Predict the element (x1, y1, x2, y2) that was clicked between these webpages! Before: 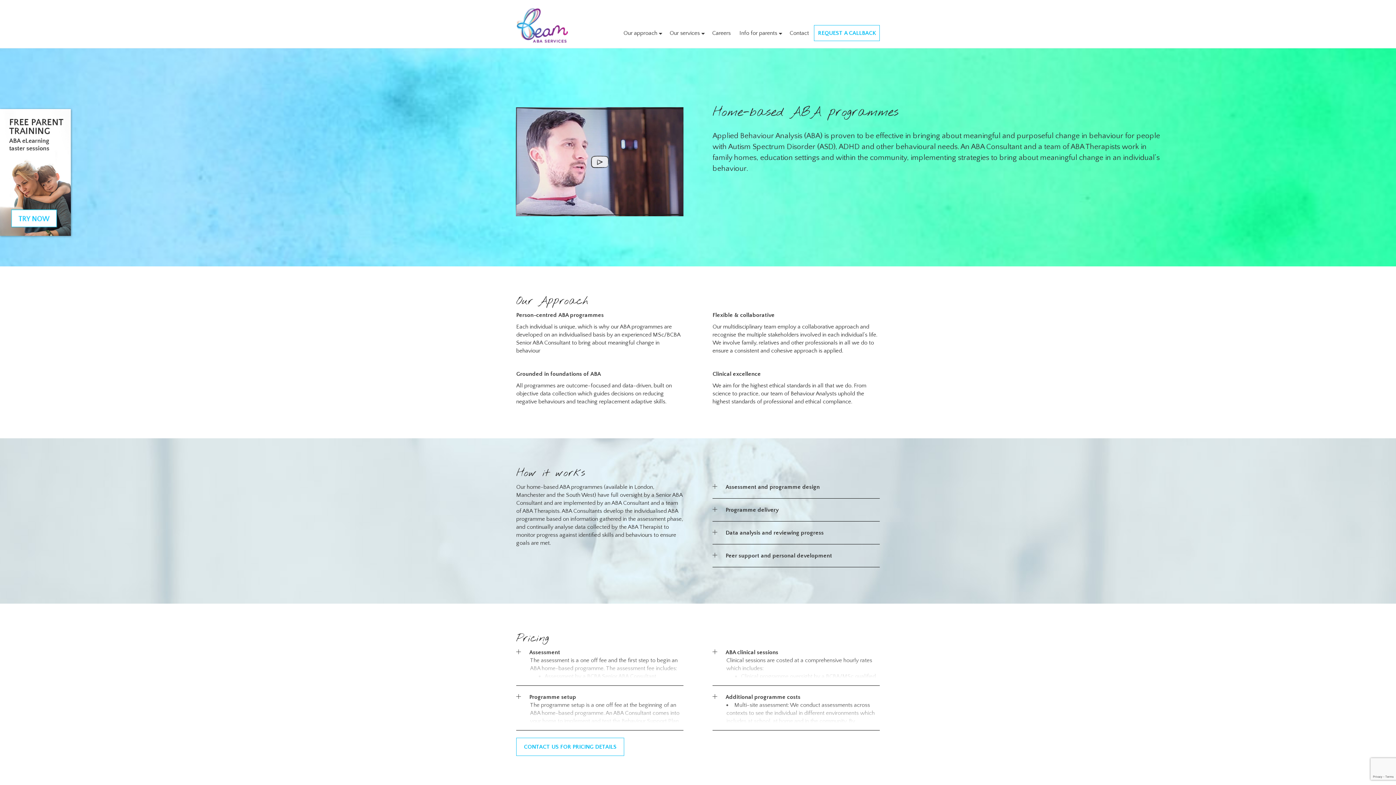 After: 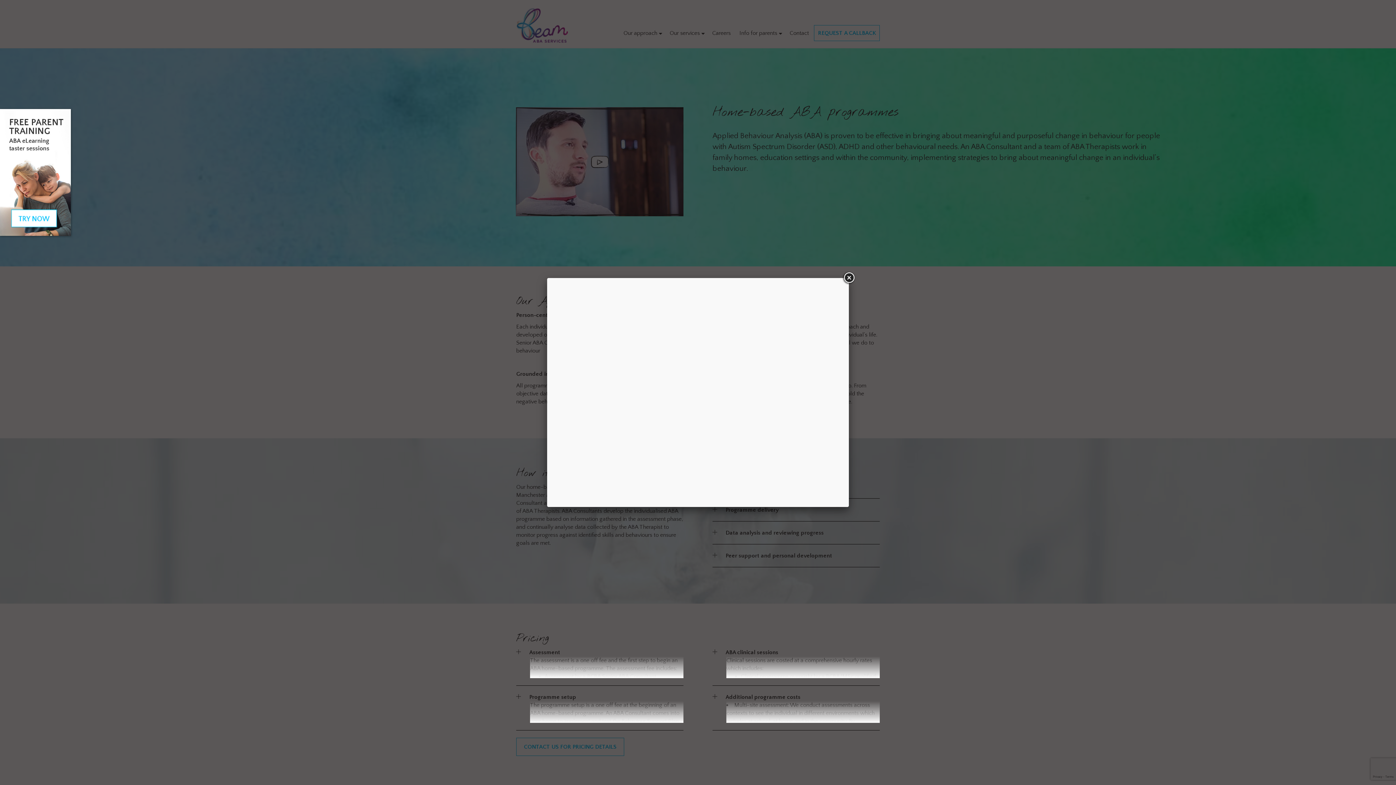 Action: bbox: (516, 158, 683, 164)